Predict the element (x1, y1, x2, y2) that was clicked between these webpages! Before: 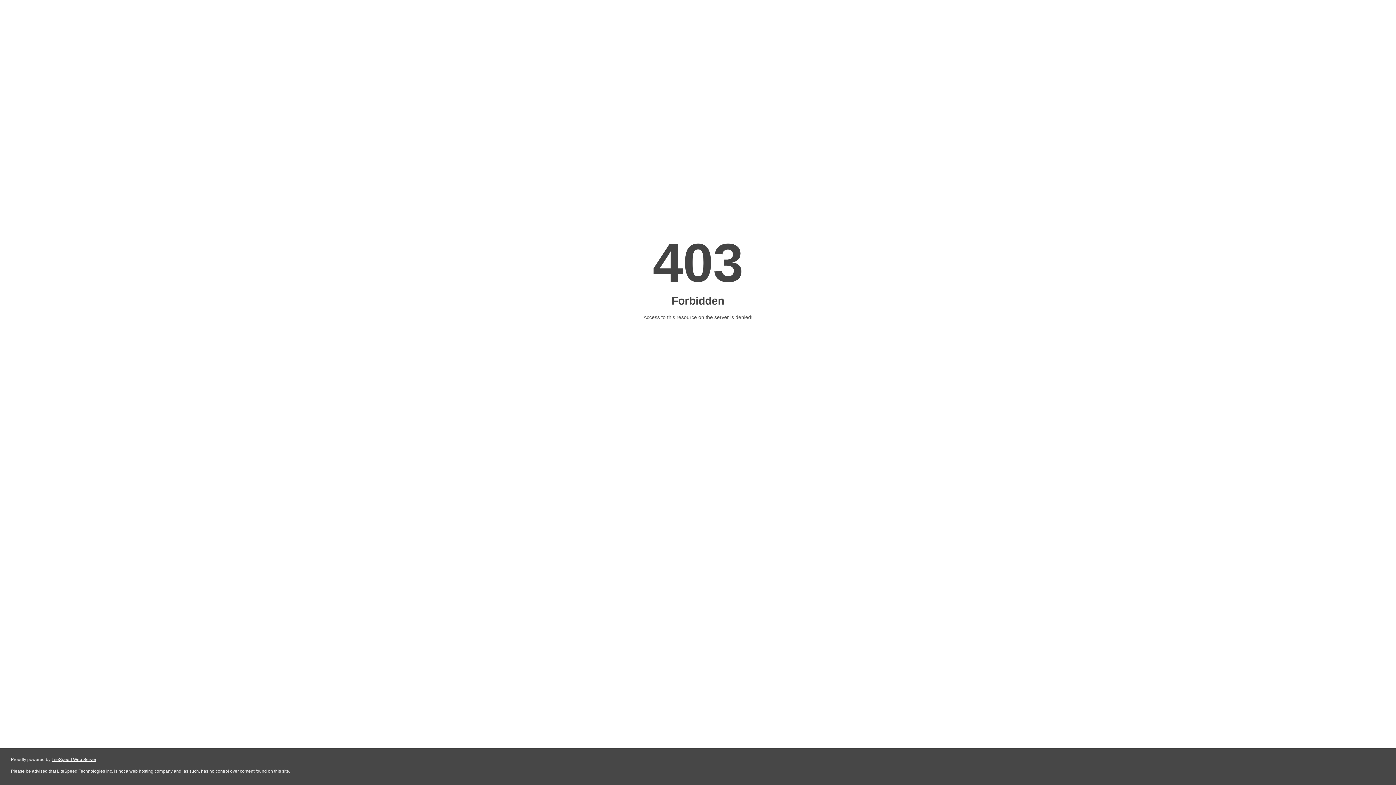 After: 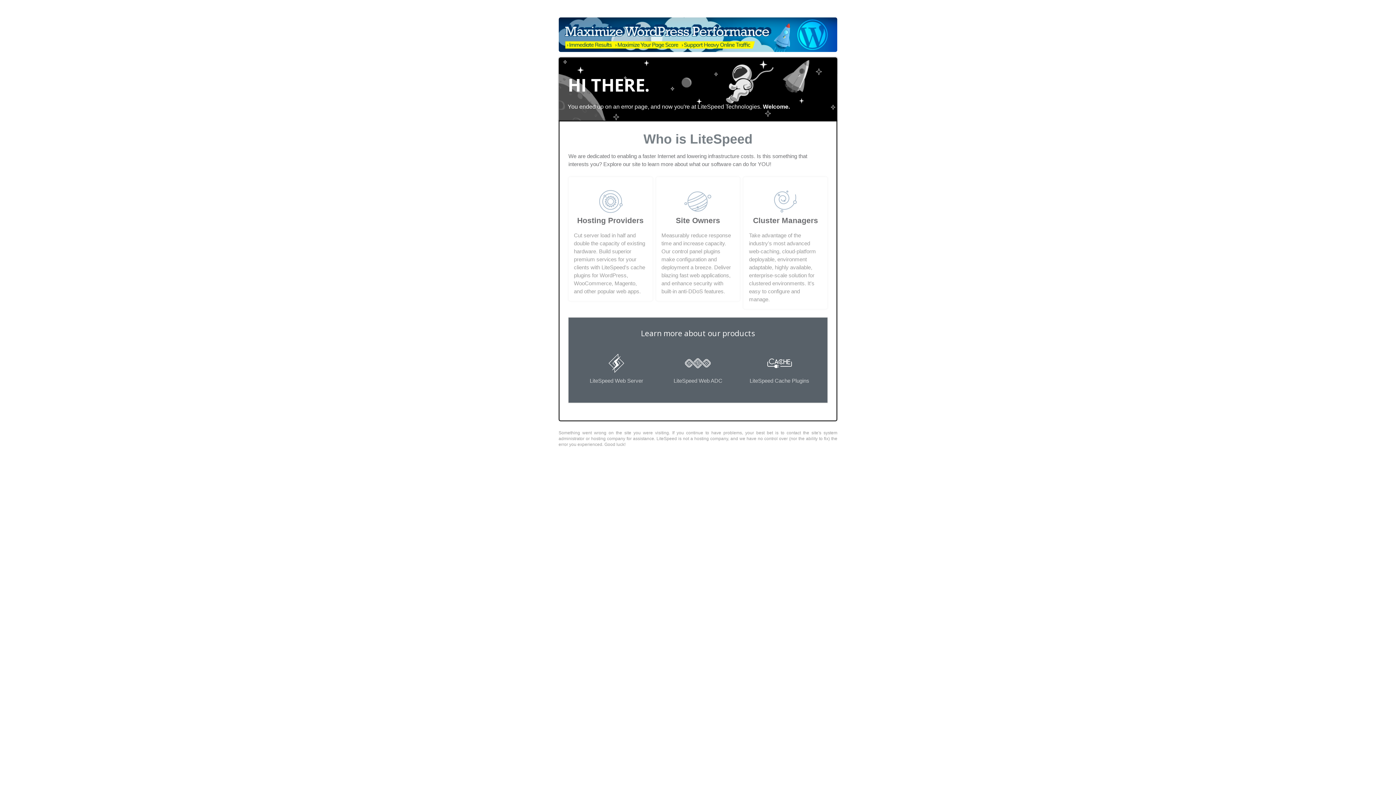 Action: bbox: (51, 757, 96, 762) label: LiteSpeed Web Server